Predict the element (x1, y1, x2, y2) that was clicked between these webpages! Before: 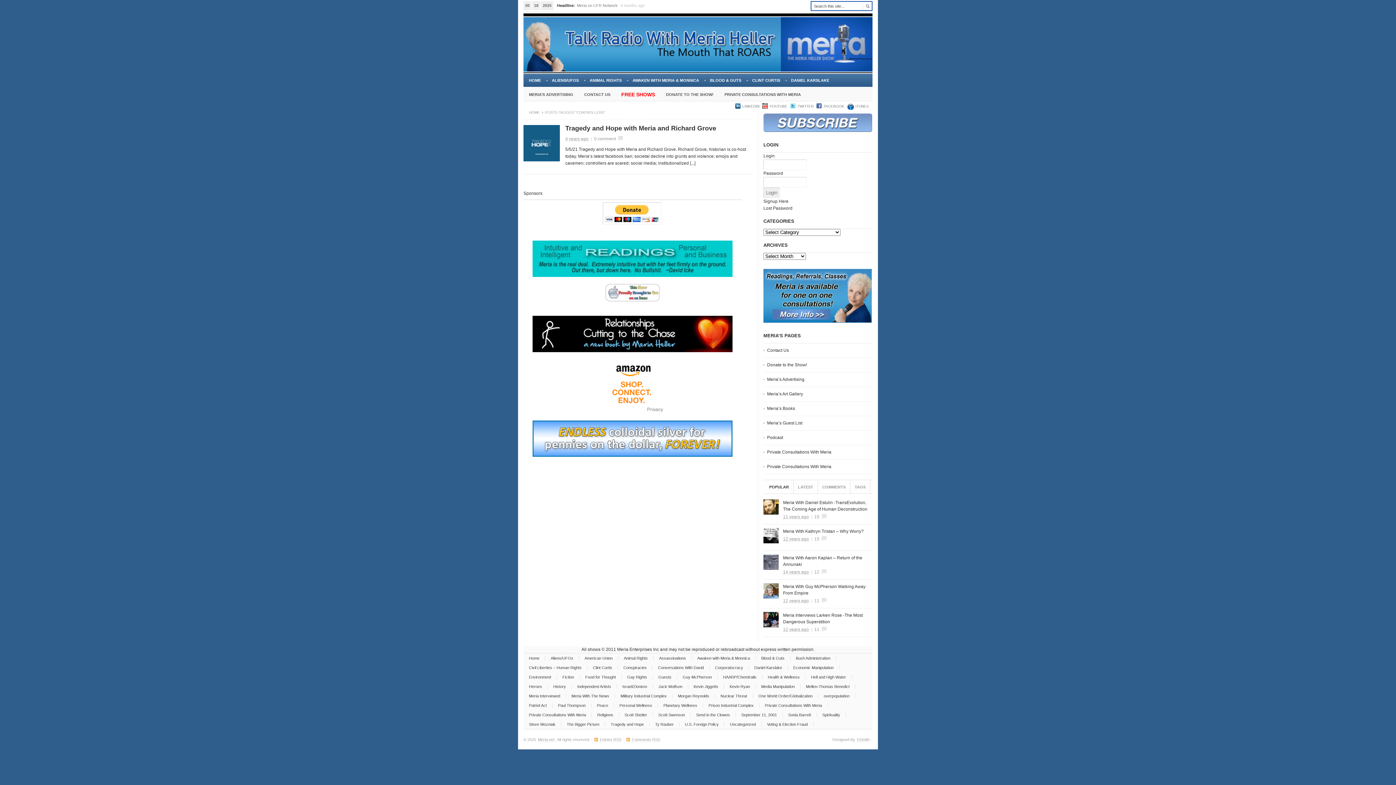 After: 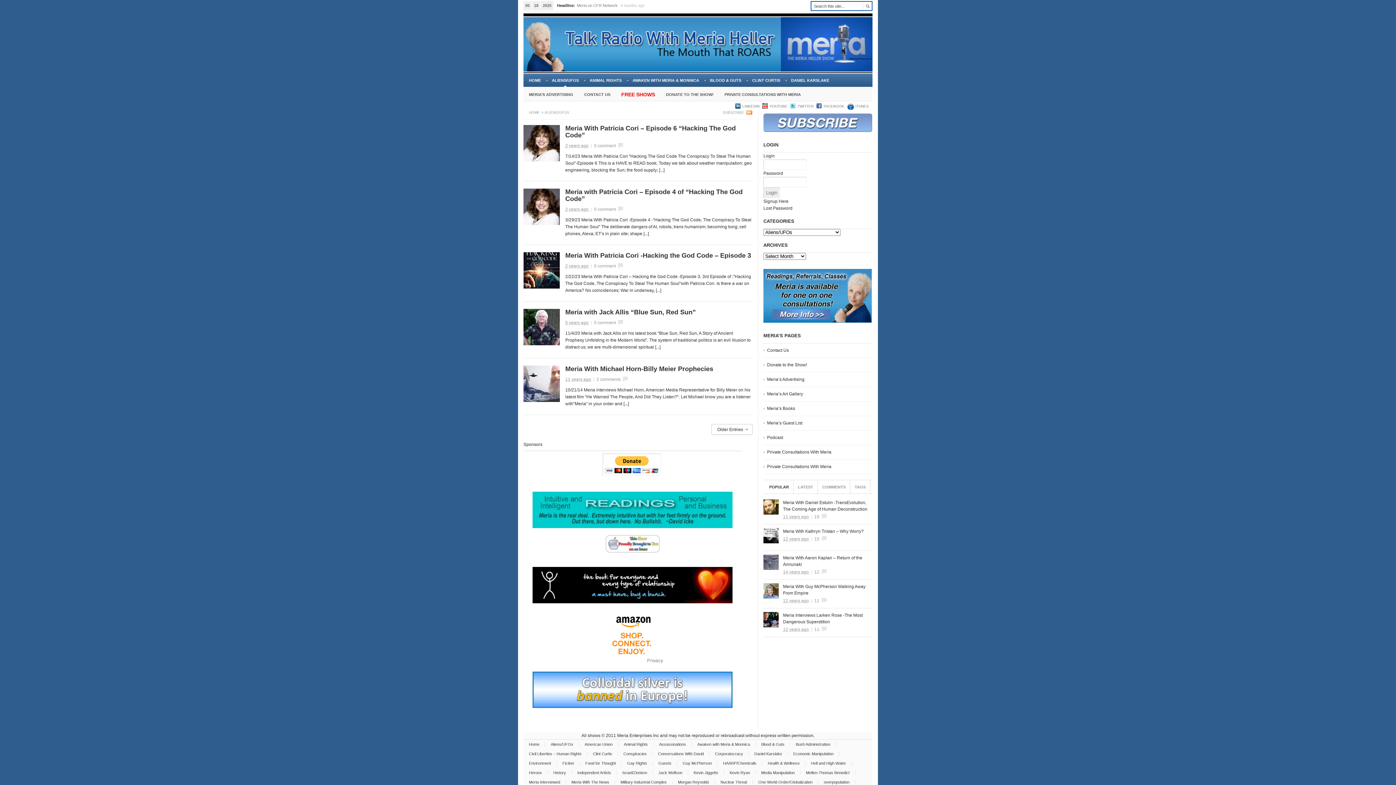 Action: label: Aliens/UFOs bbox: (545, 656, 579, 660)